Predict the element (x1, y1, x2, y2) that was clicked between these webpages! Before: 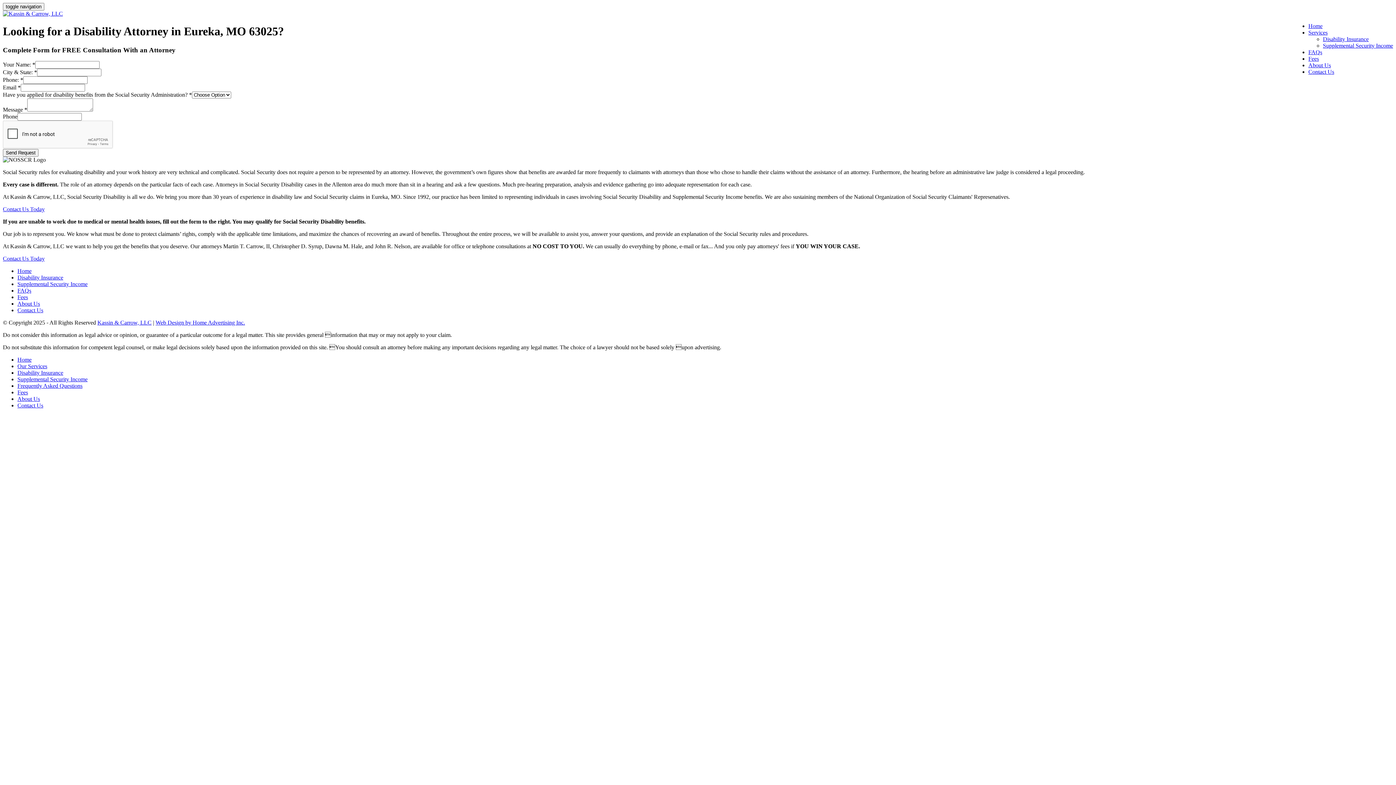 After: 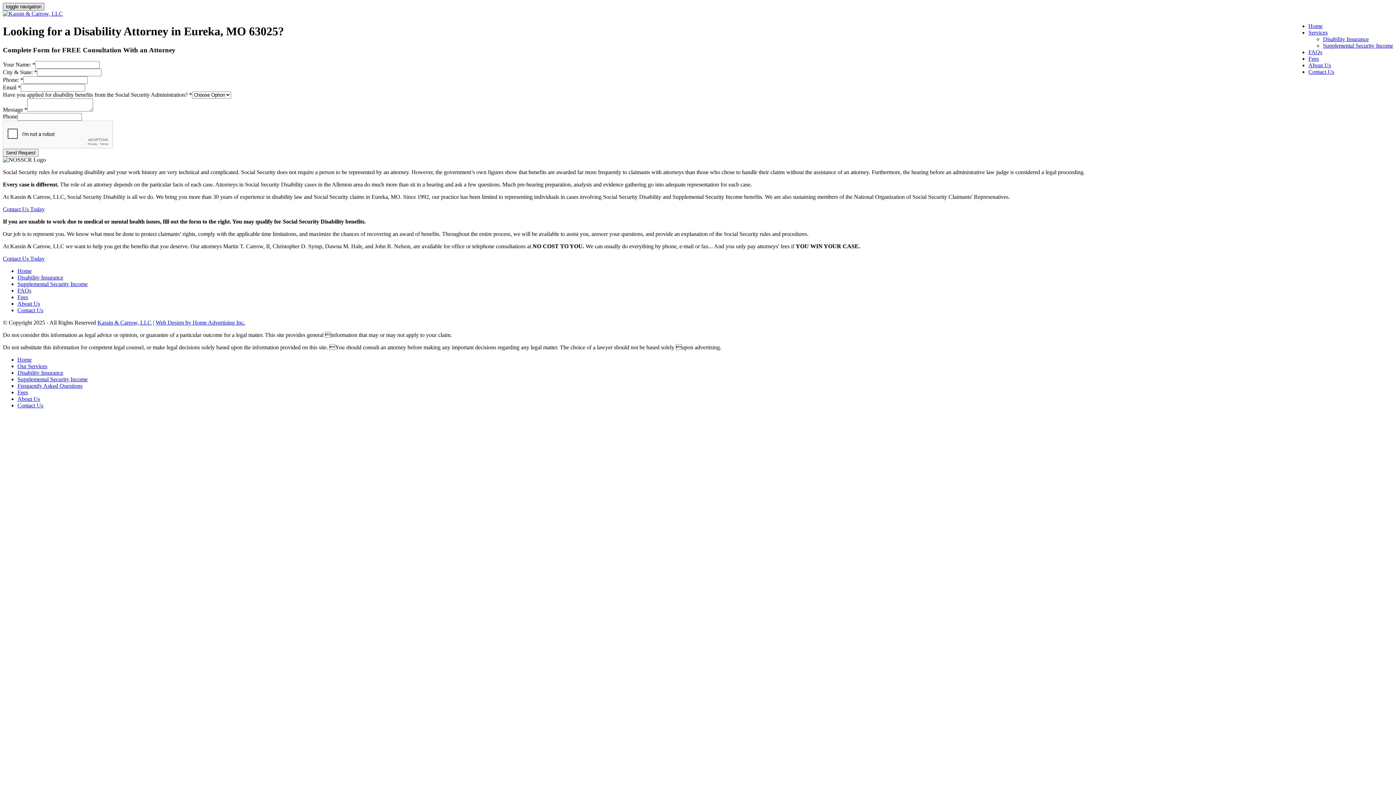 Action: label: toggle navigation bbox: (2, 2, 44, 10)